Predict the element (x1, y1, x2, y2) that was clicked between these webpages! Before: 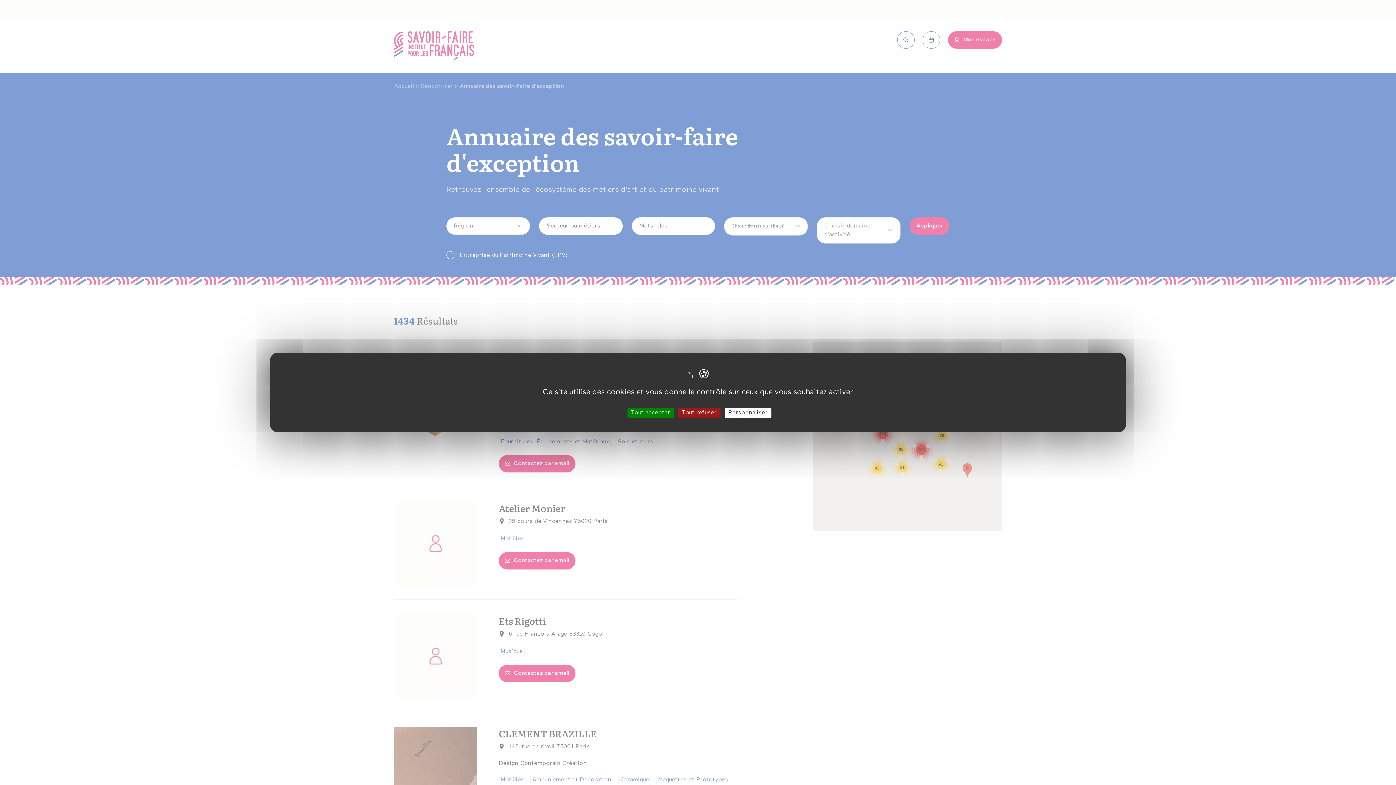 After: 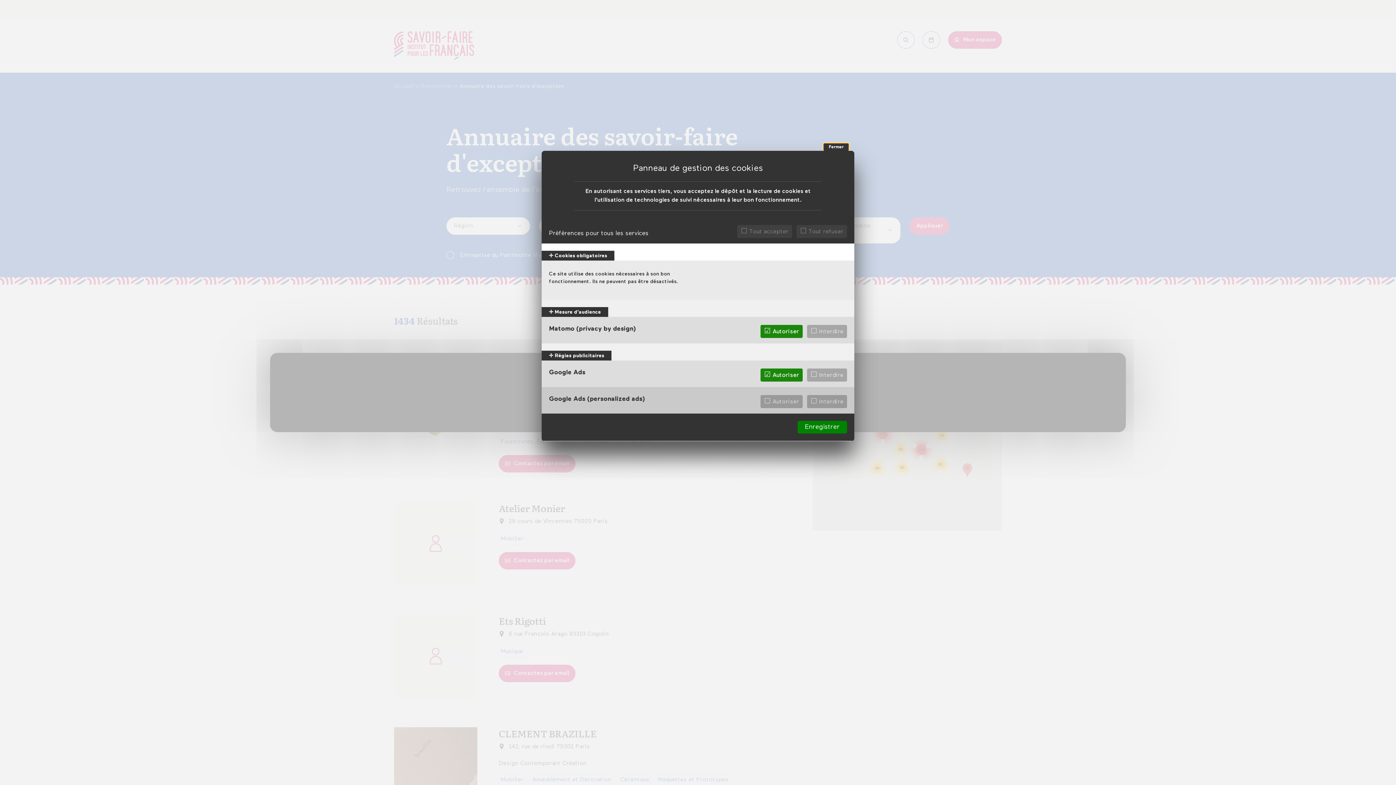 Action: bbox: (724, 408, 771, 418) label: Personnaliser (fenêtre modale)